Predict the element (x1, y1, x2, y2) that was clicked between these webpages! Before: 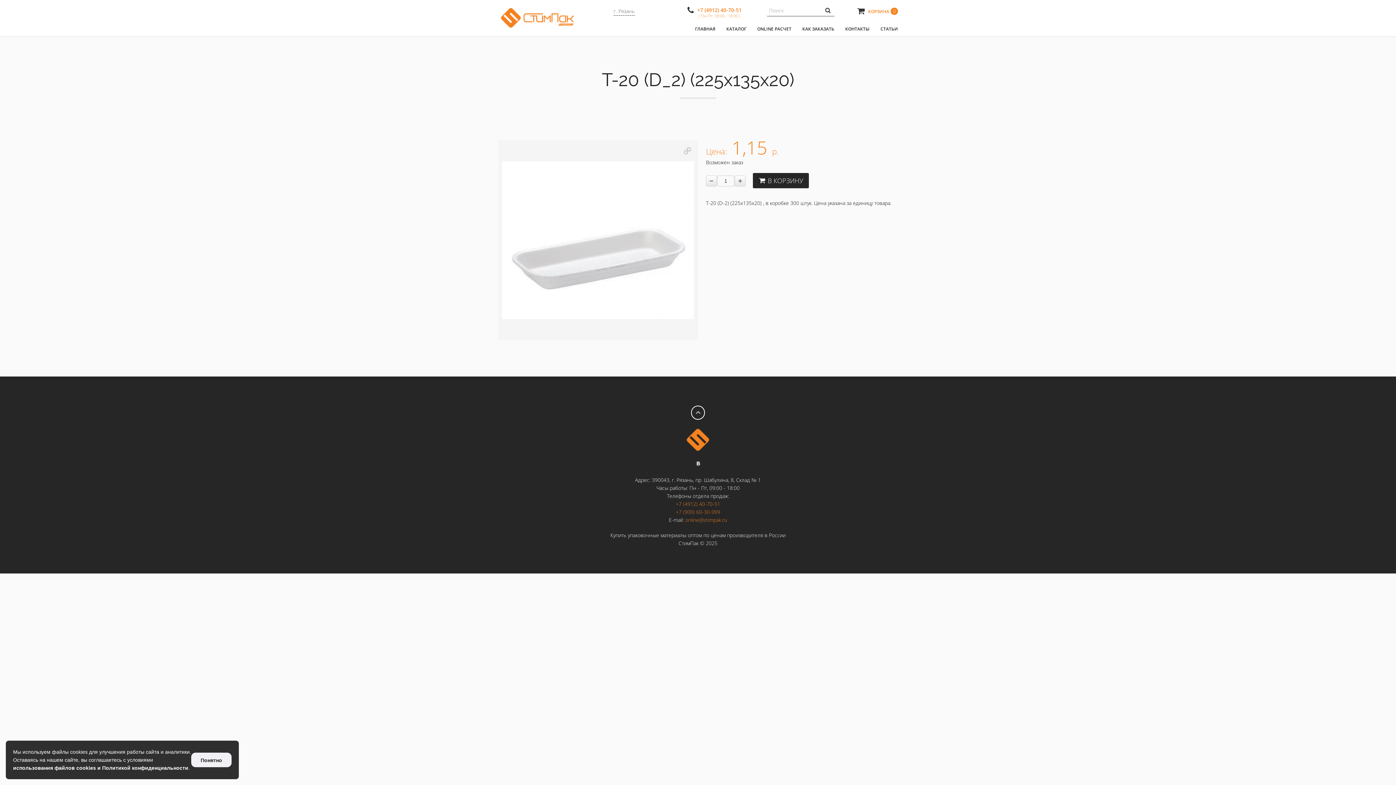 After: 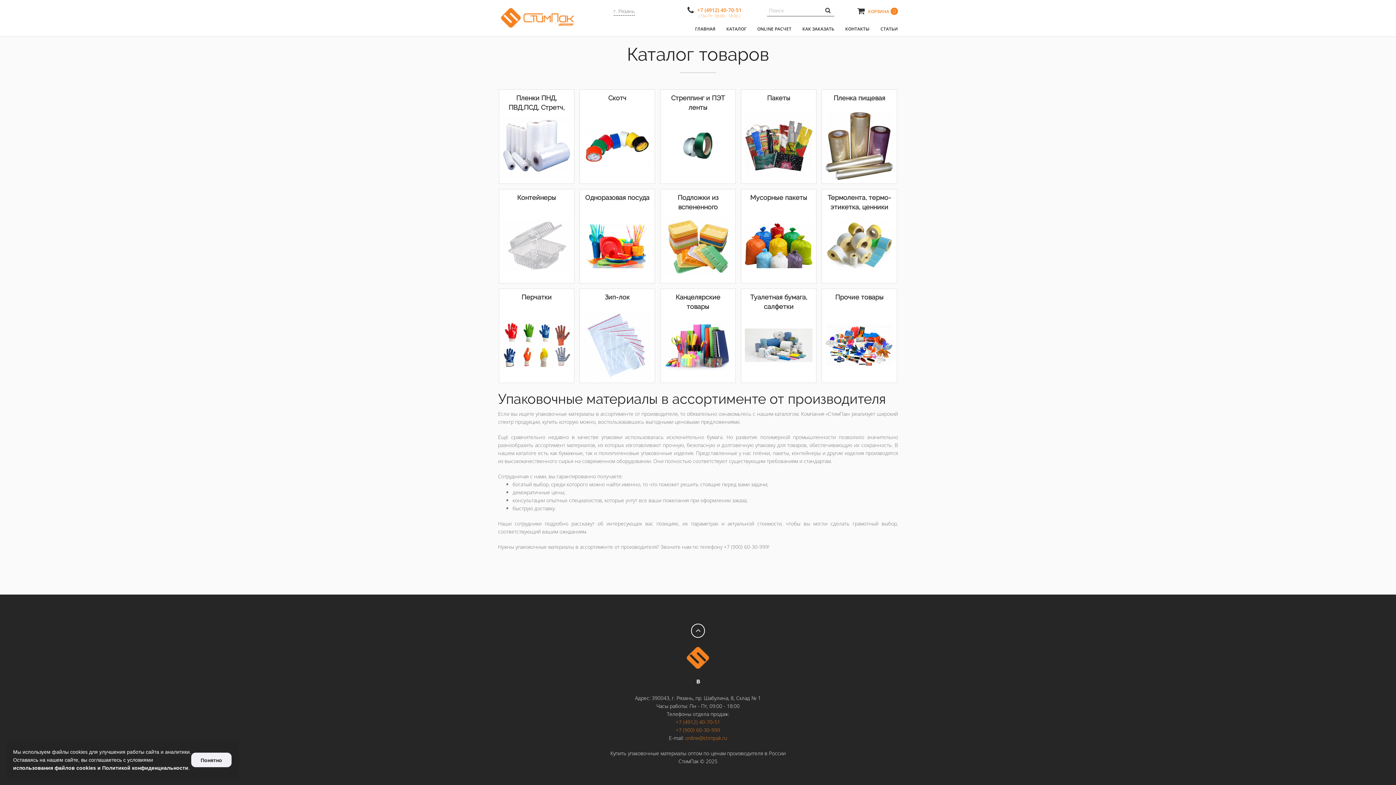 Action: label: КАТАЛОГ bbox: (726, 21, 746, 36)